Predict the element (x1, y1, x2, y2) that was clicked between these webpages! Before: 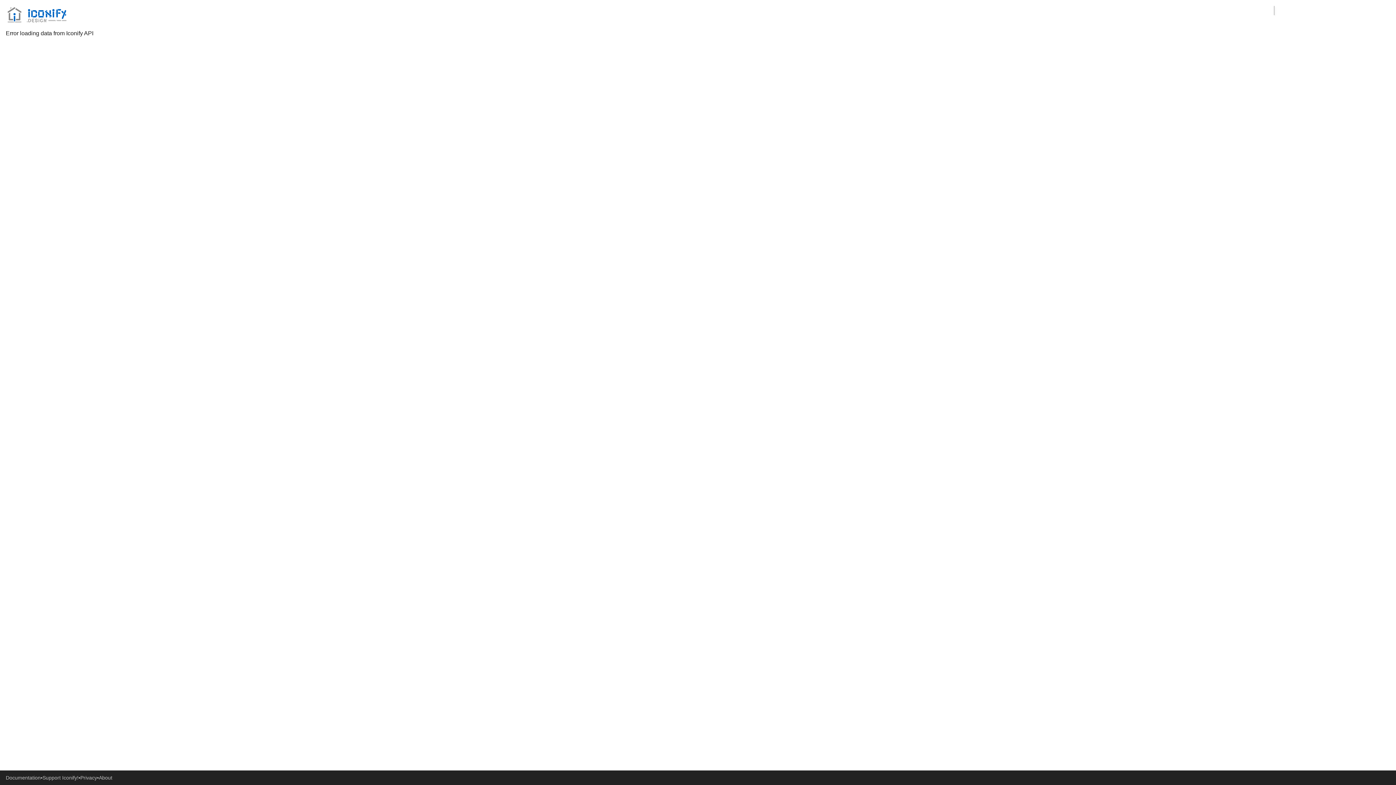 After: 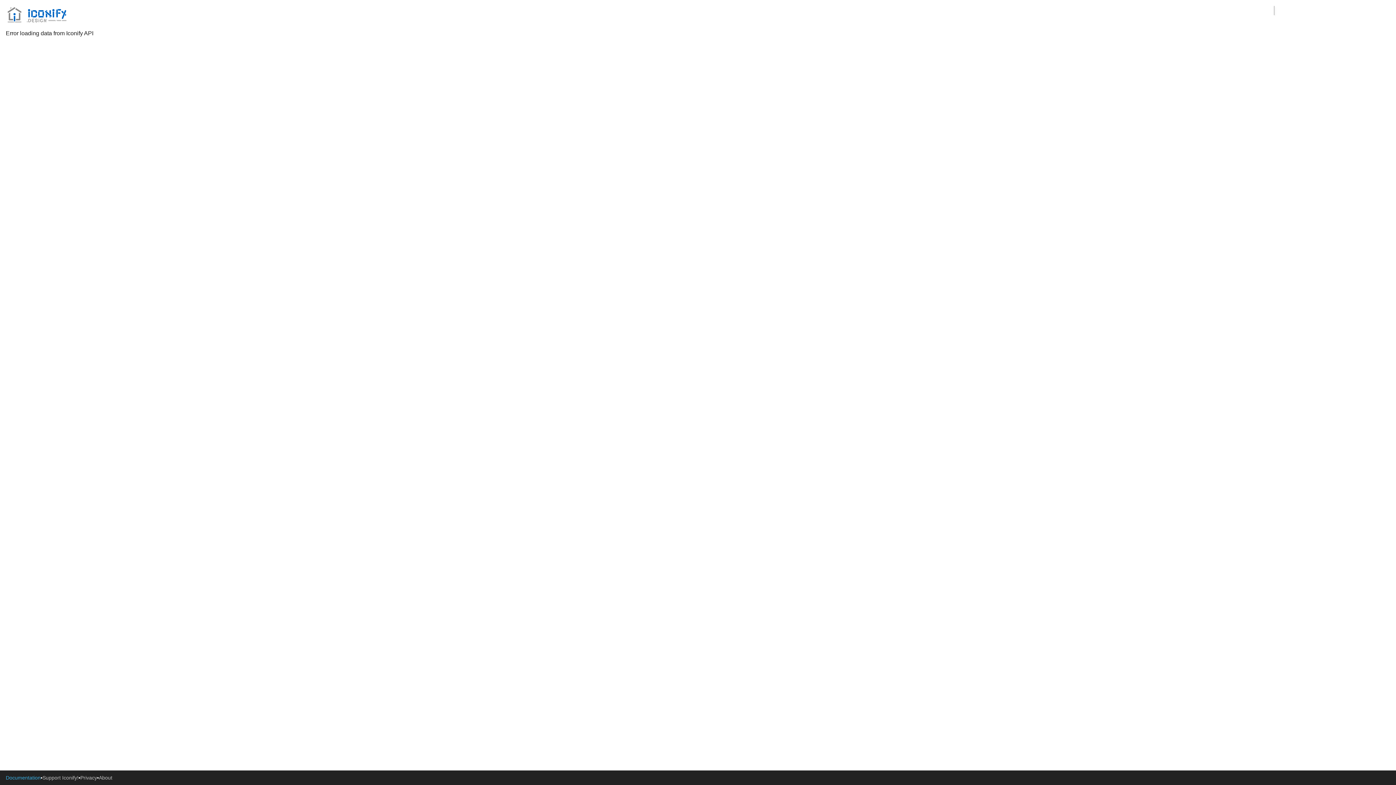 Action: label: Documentation bbox: (5, 774, 40, 781)